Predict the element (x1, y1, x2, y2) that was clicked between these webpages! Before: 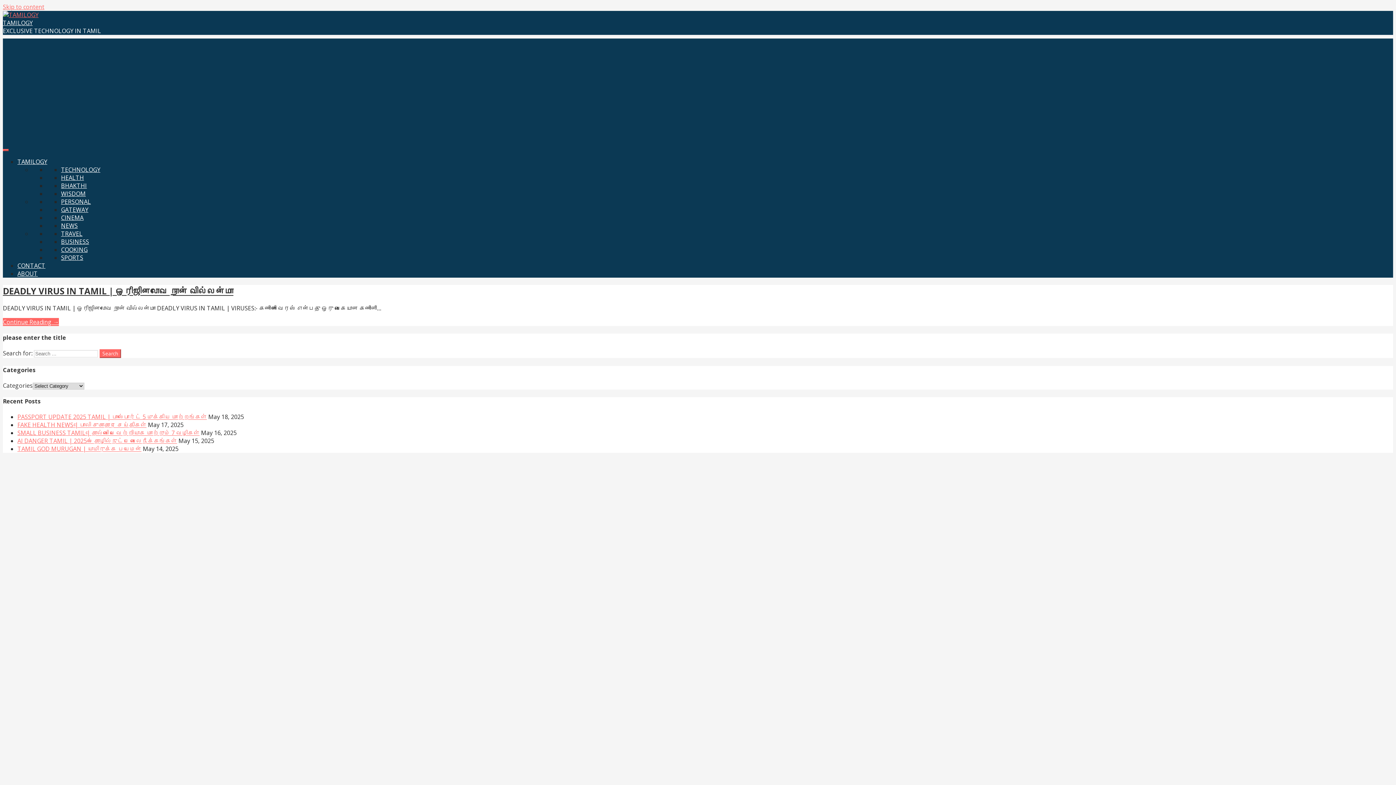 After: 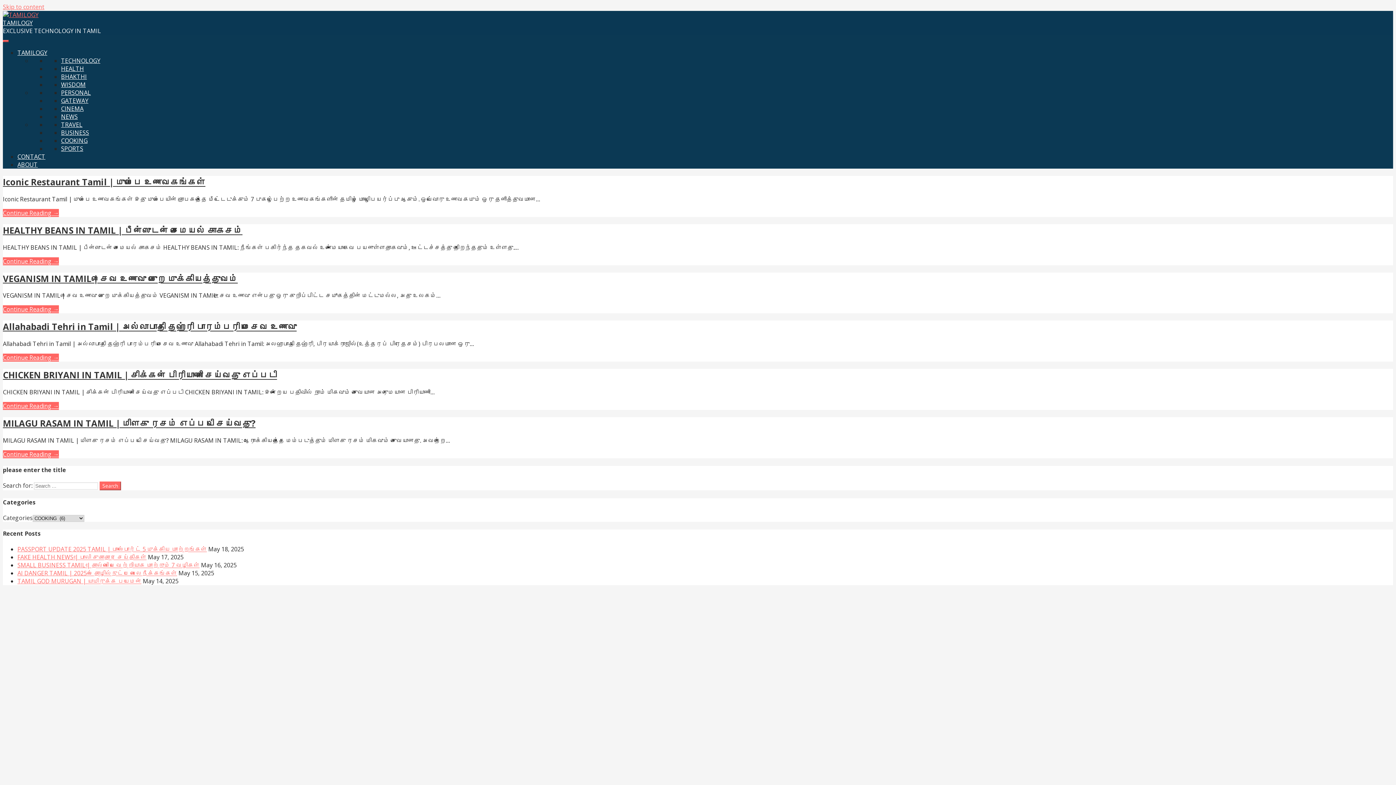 Action: label: COOKING bbox: (61, 245, 87, 253)